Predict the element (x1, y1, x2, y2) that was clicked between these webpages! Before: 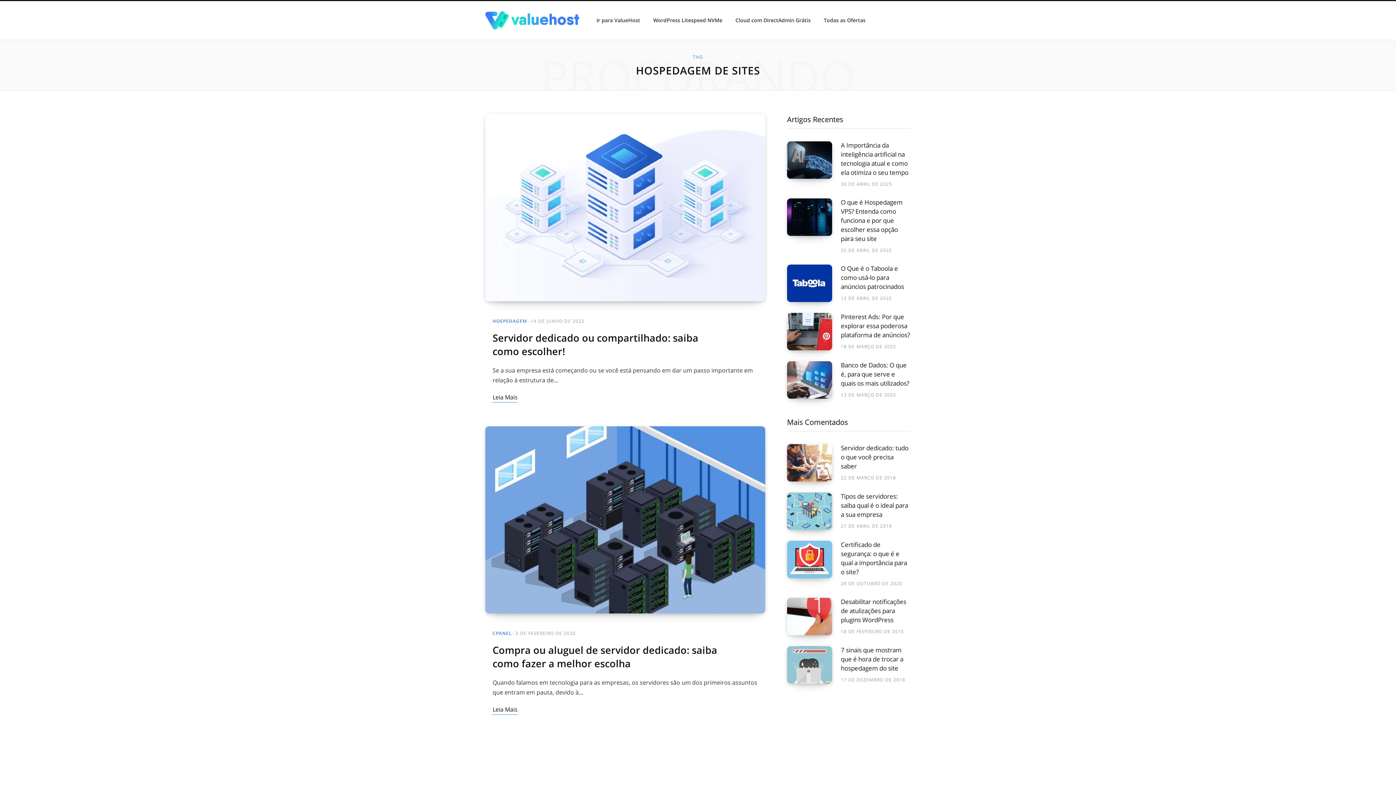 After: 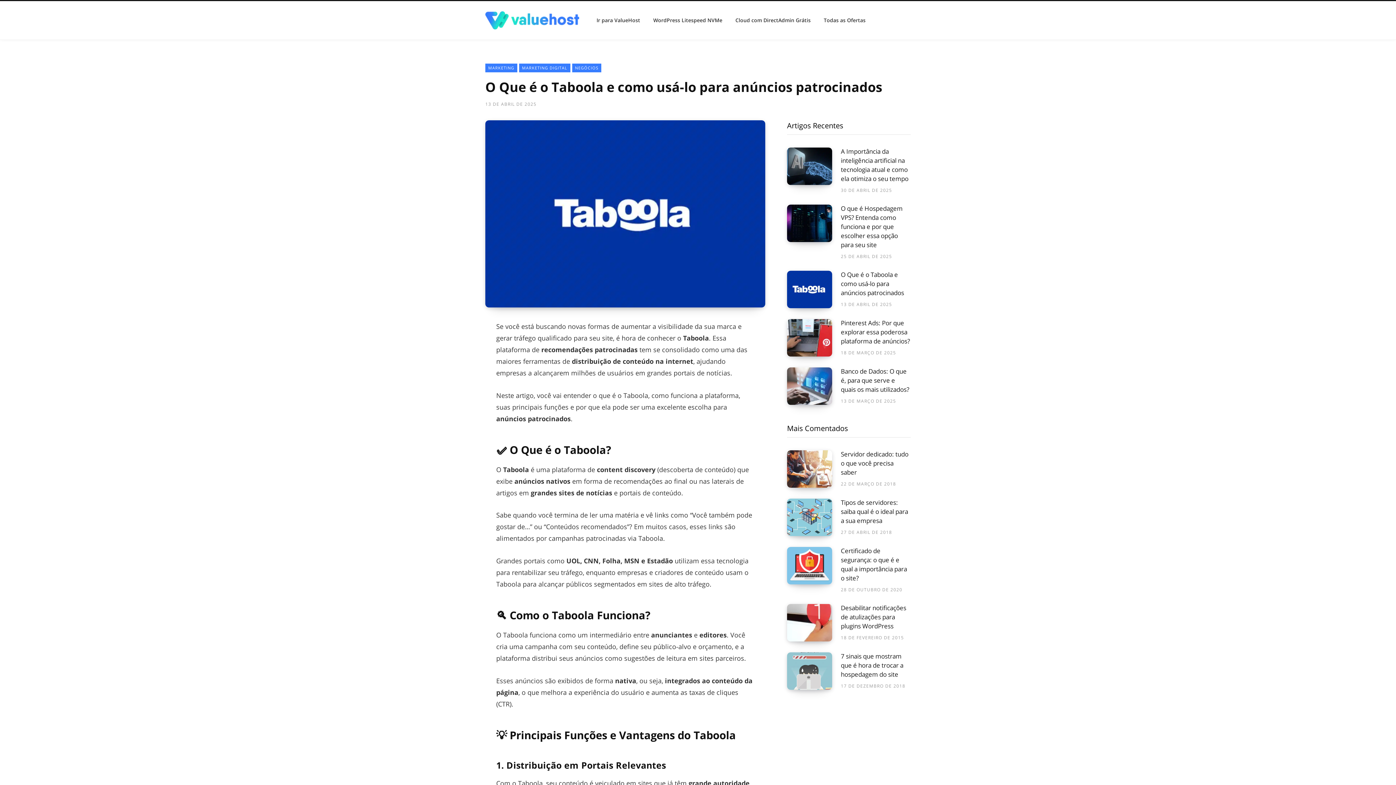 Action: label: O Que é o Taboola e como usá-lo para anúncios patrocinados bbox: (841, 264, 910, 291)